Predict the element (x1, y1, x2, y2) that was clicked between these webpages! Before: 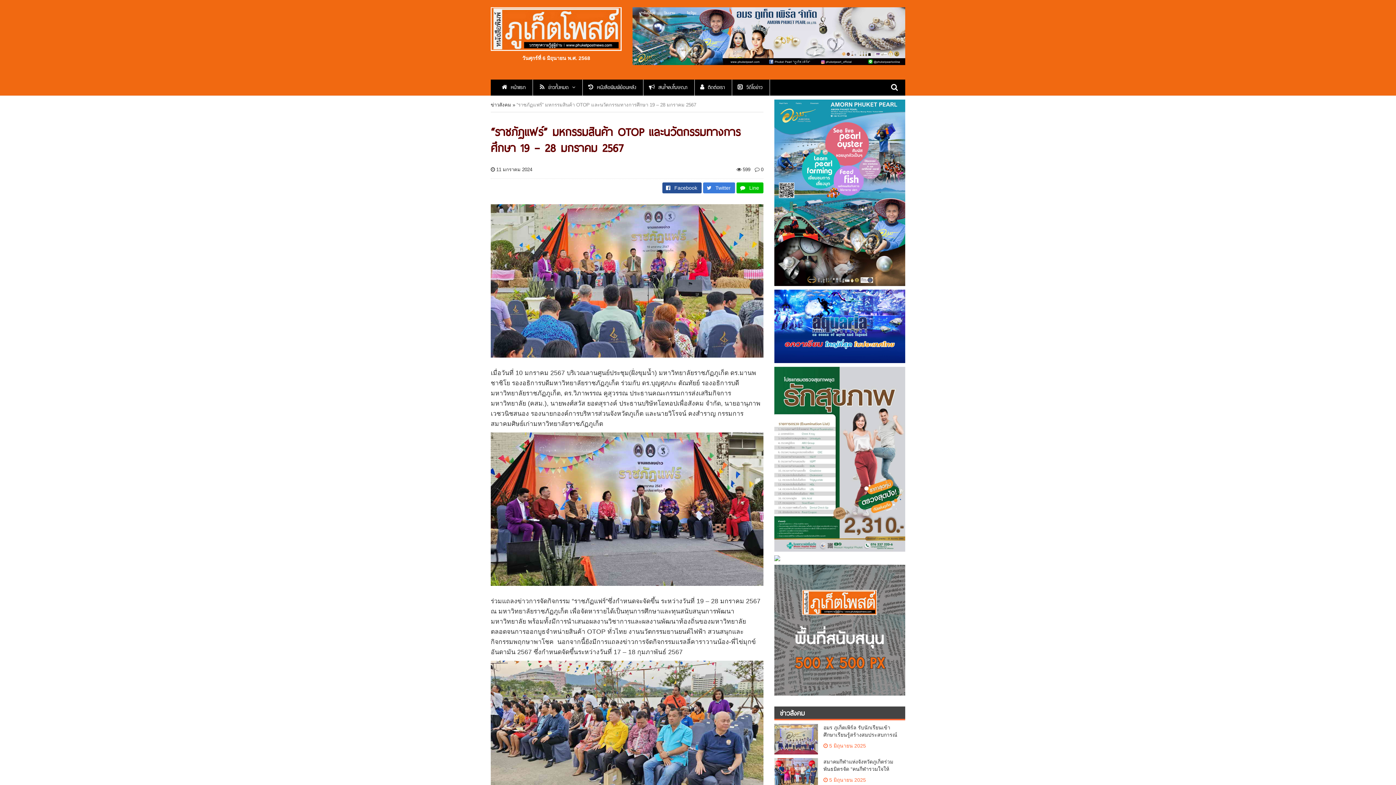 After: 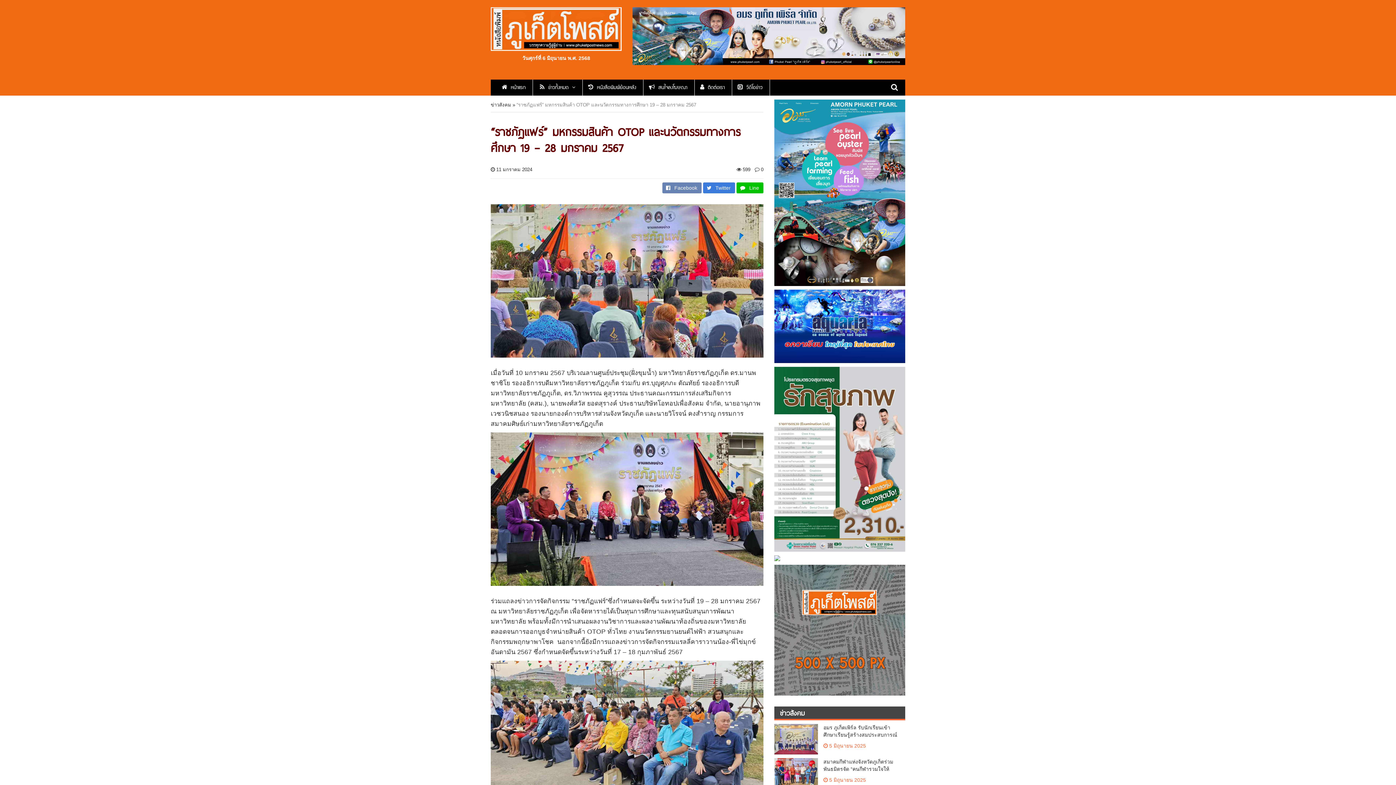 Action: label:  Facebook  bbox: (662, 185, 703, 190)